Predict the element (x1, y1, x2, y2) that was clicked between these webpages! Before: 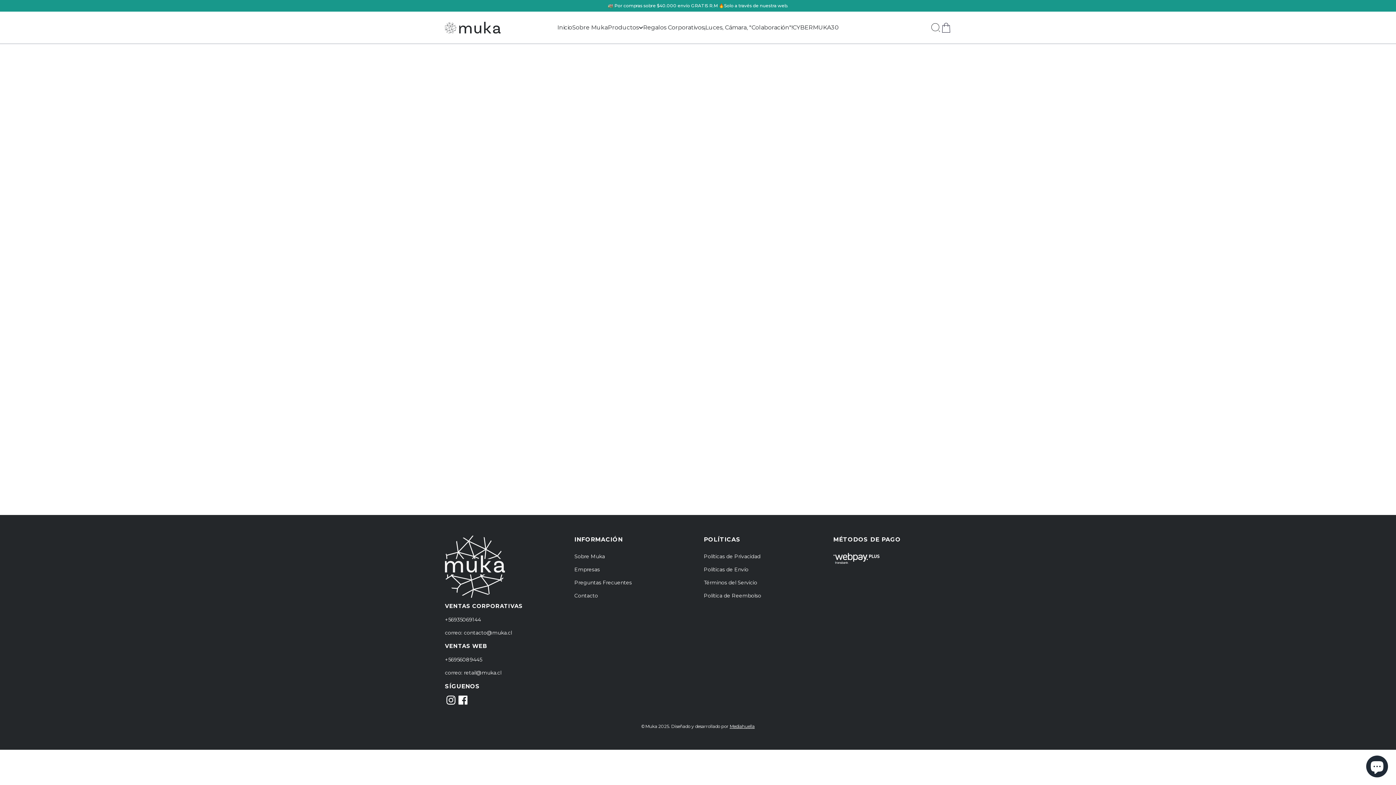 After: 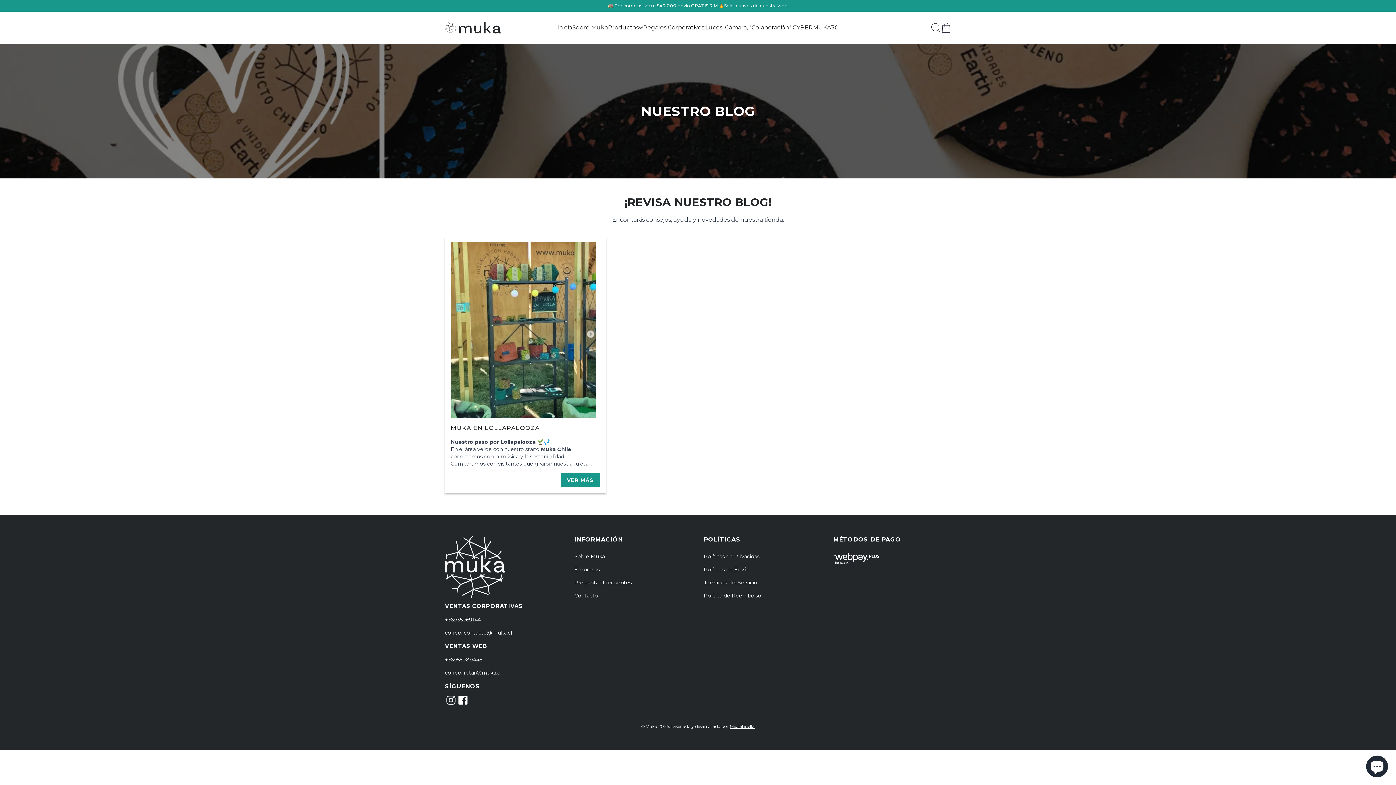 Action: bbox: (704, 11, 792, 43) label: ¡Luces, Cámara, "Colaboración"!